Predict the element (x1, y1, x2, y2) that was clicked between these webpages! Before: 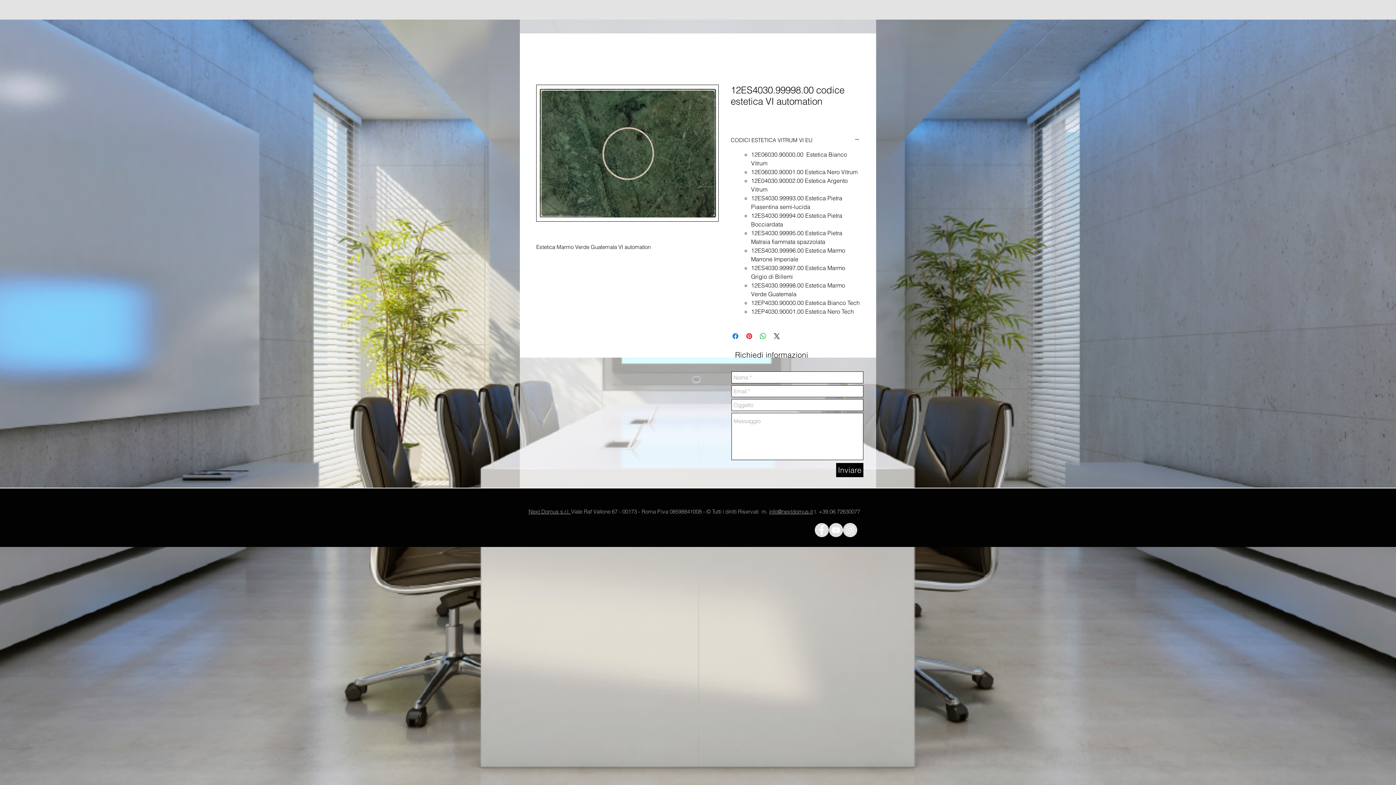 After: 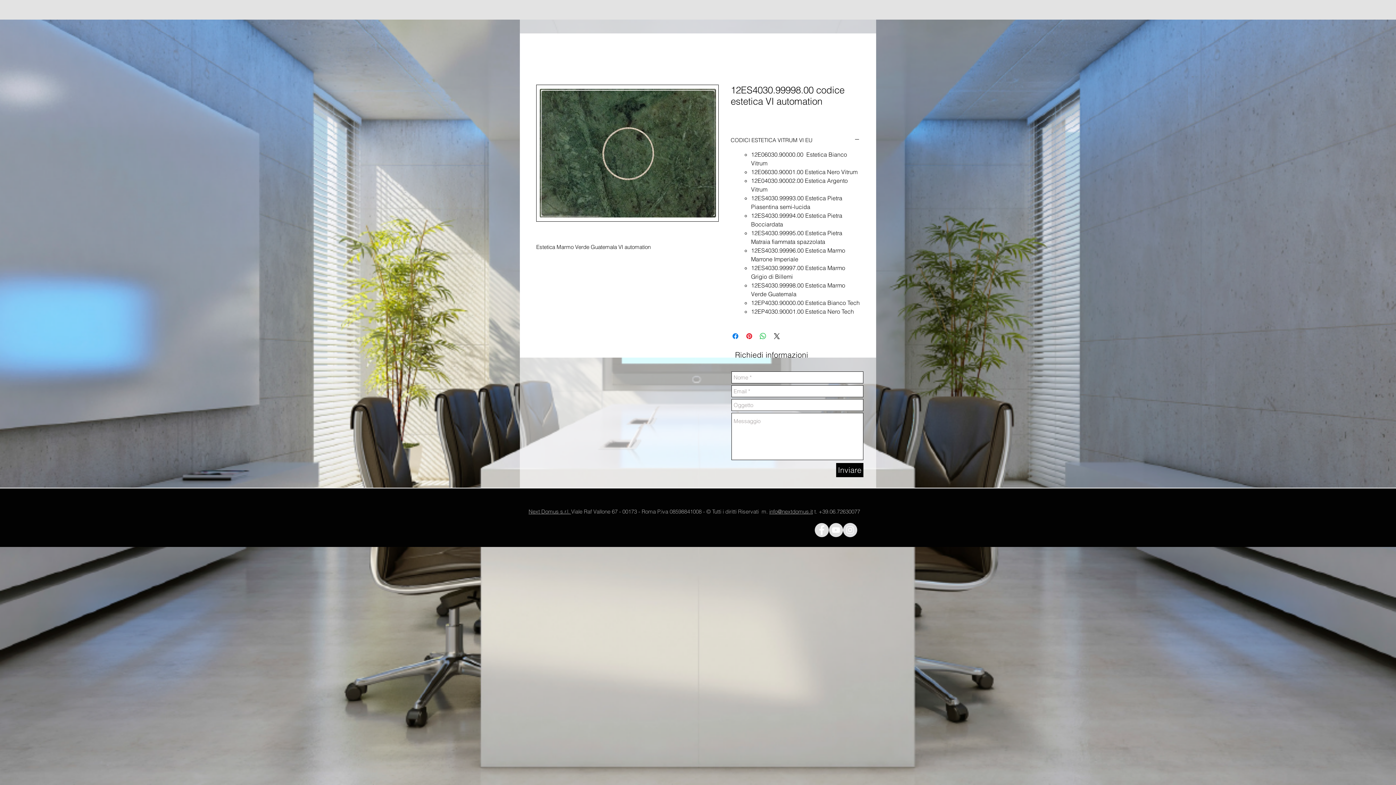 Action: bbox: (836, 463, 863, 477) label: Inviare